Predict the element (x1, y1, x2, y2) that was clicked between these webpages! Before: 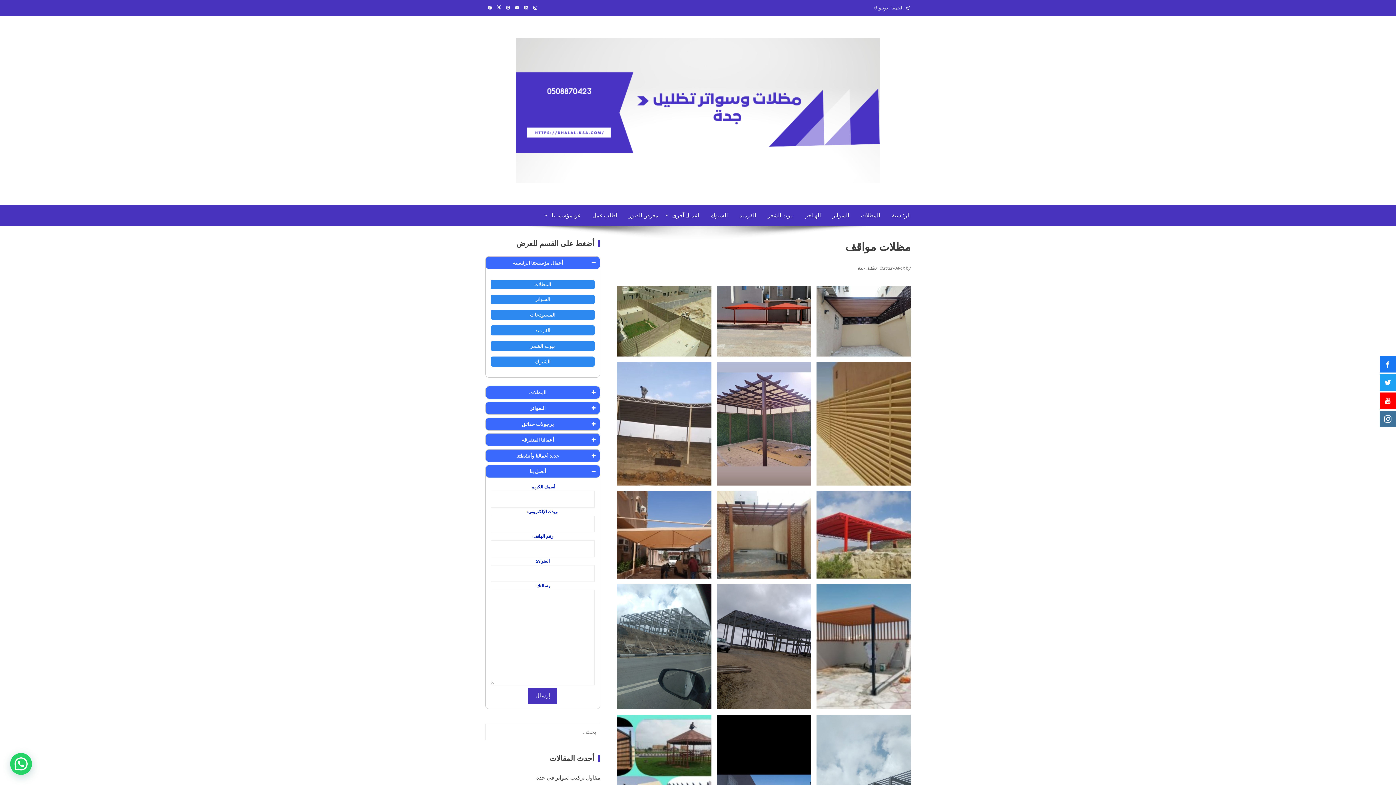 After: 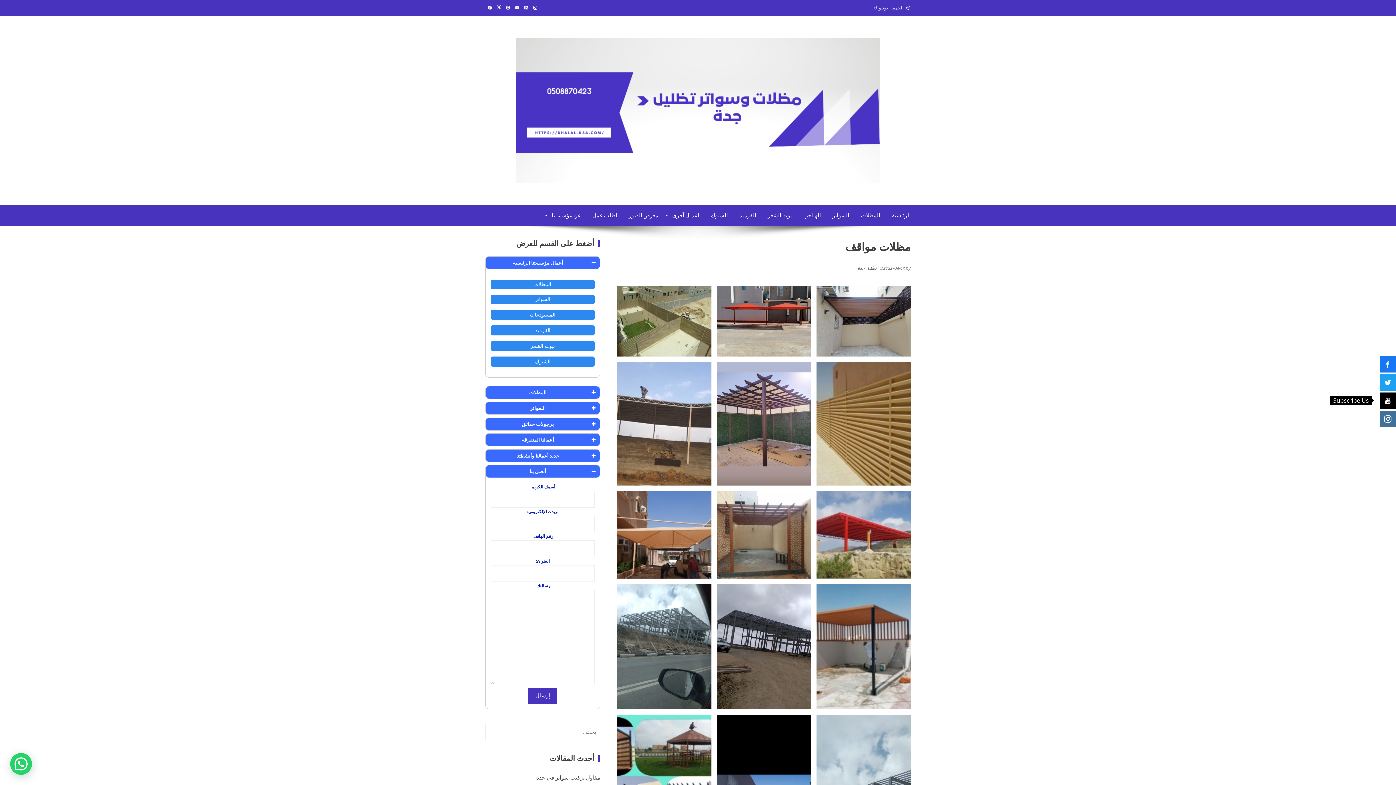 Action: bbox: (1380, 392, 1396, 409)